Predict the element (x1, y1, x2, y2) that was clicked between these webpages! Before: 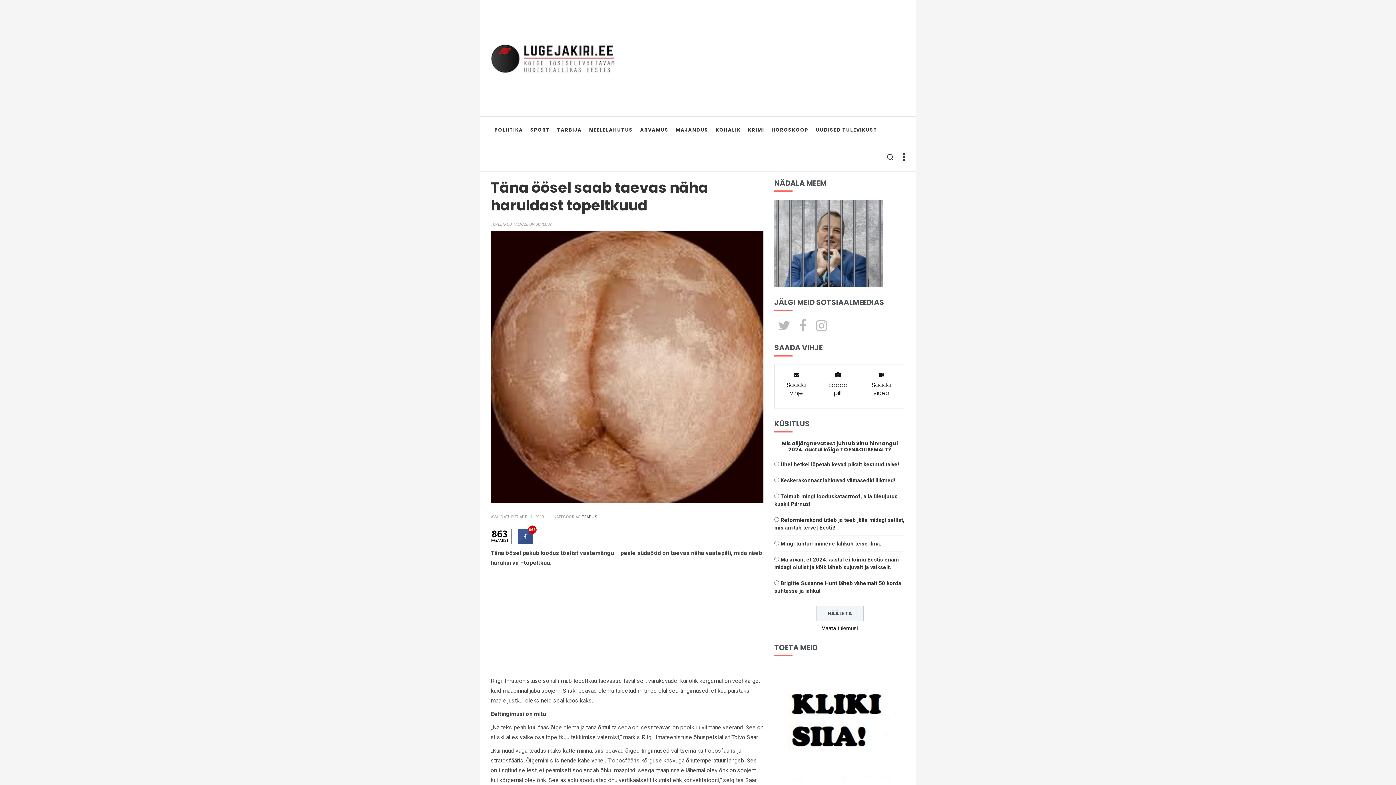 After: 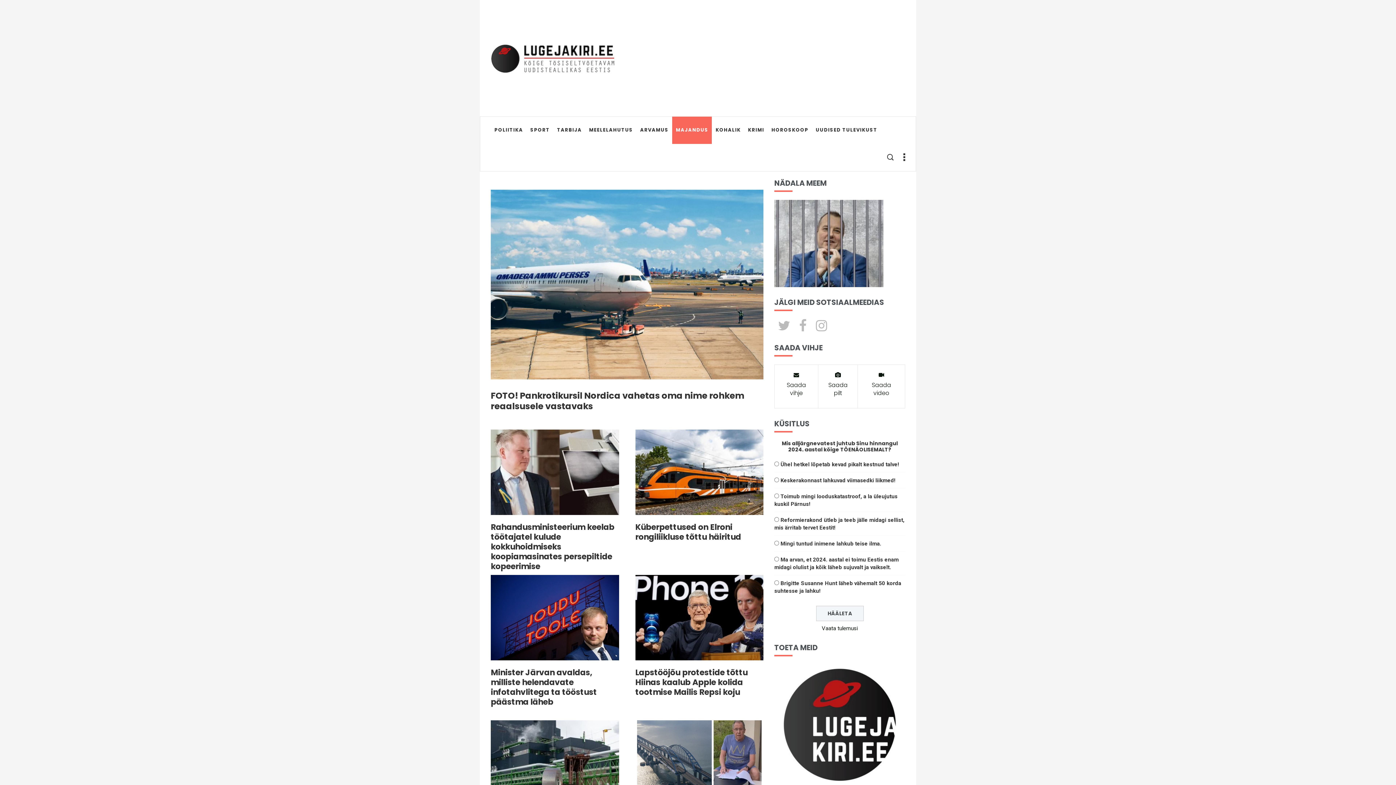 Action: bbox: (672, 116, 712, 144) label: MAJANDUS